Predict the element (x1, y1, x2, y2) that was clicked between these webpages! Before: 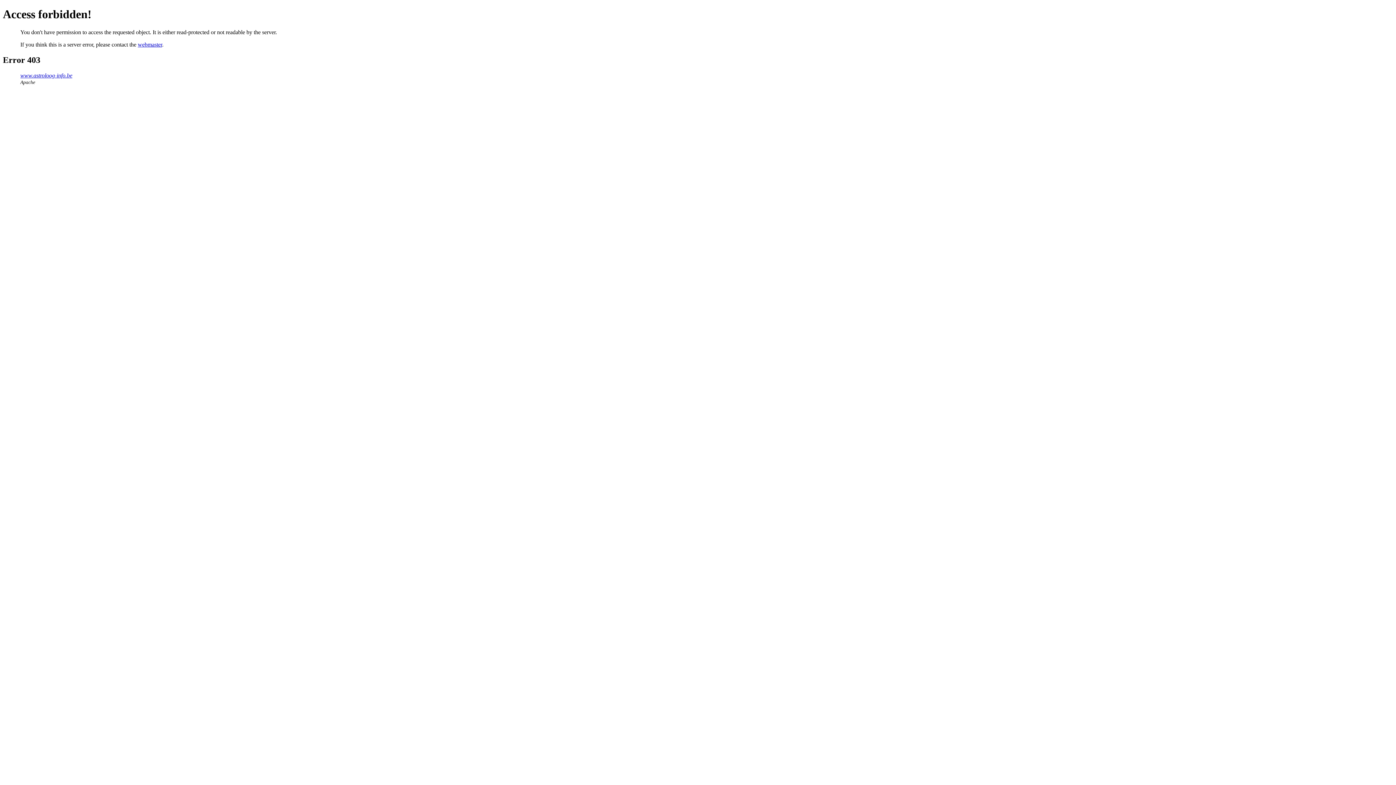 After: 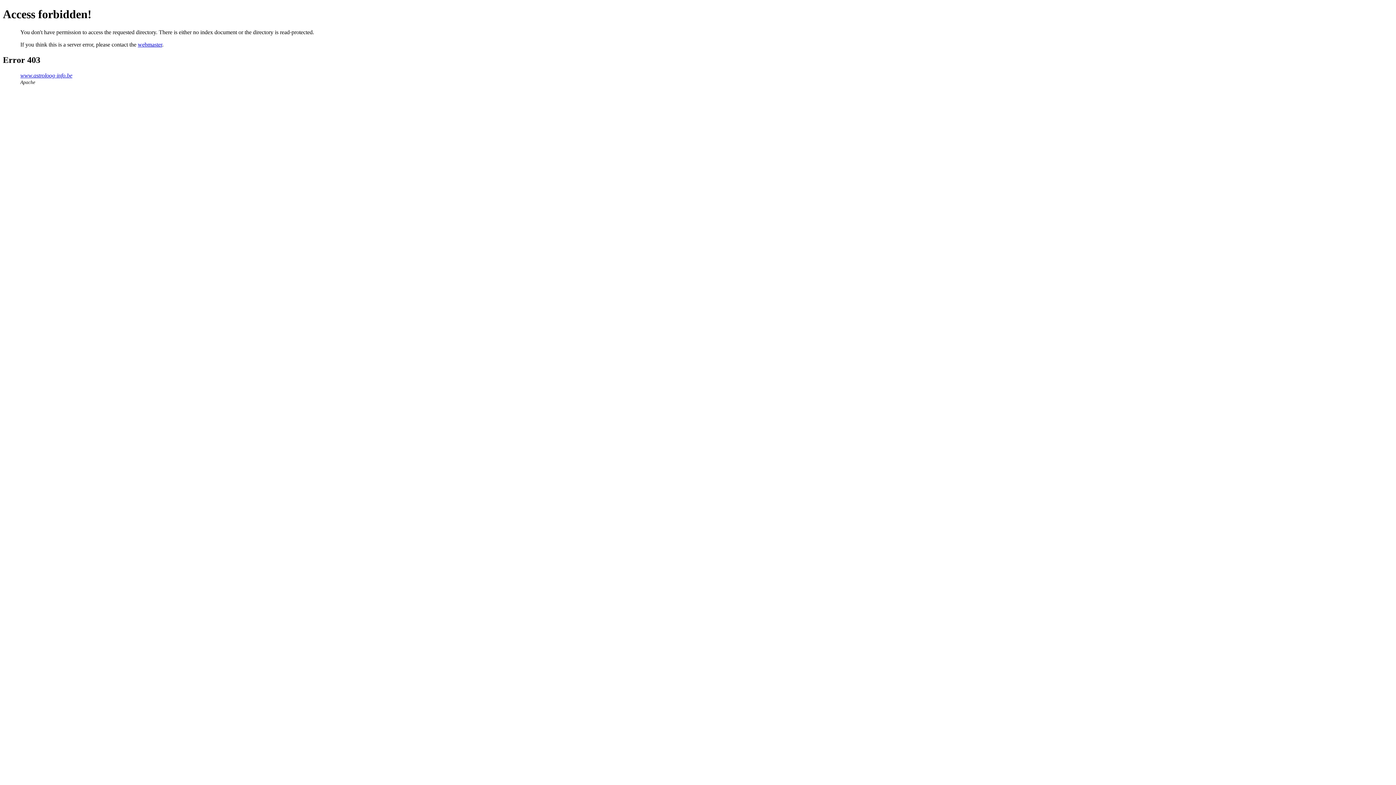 Action: bbox: (20, 72, 72, 78) label: www.astroloog-info.be